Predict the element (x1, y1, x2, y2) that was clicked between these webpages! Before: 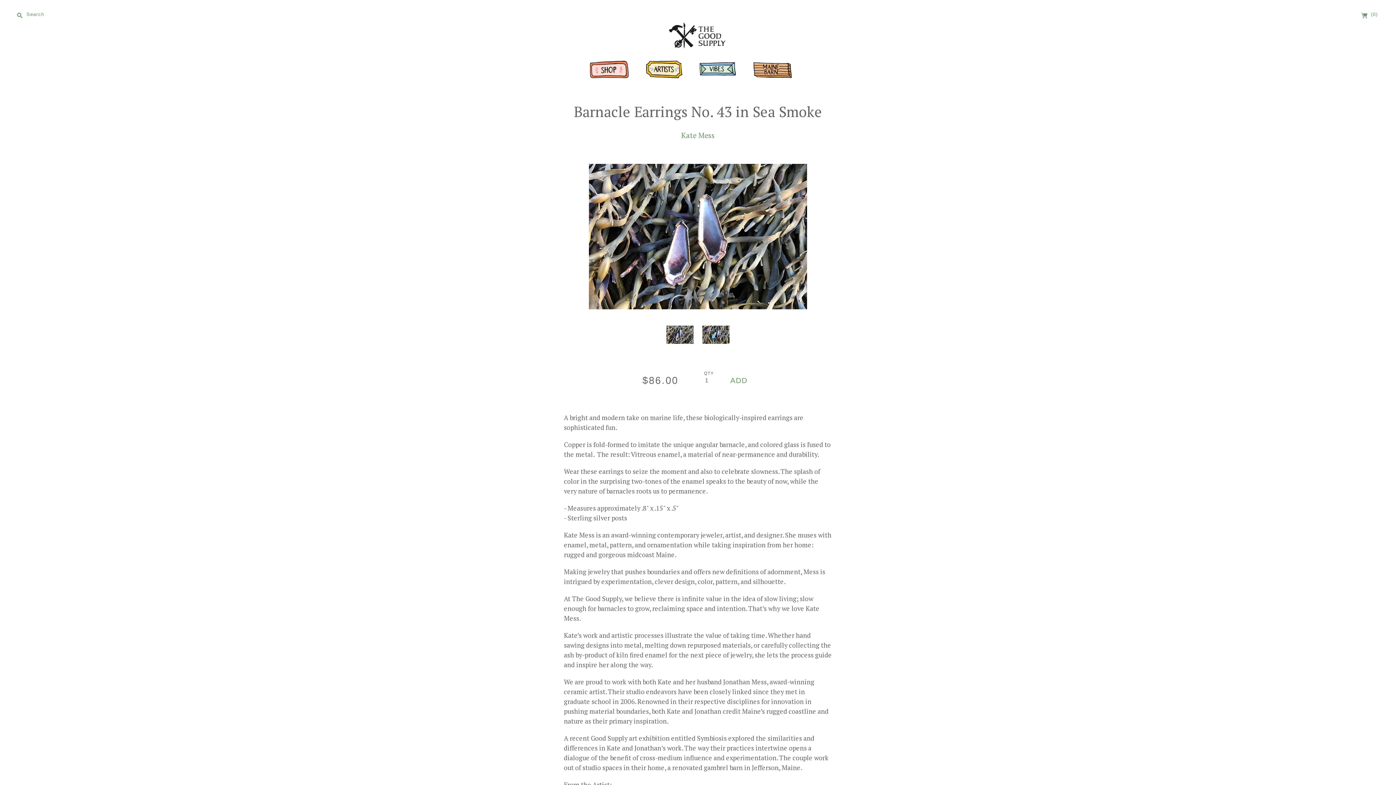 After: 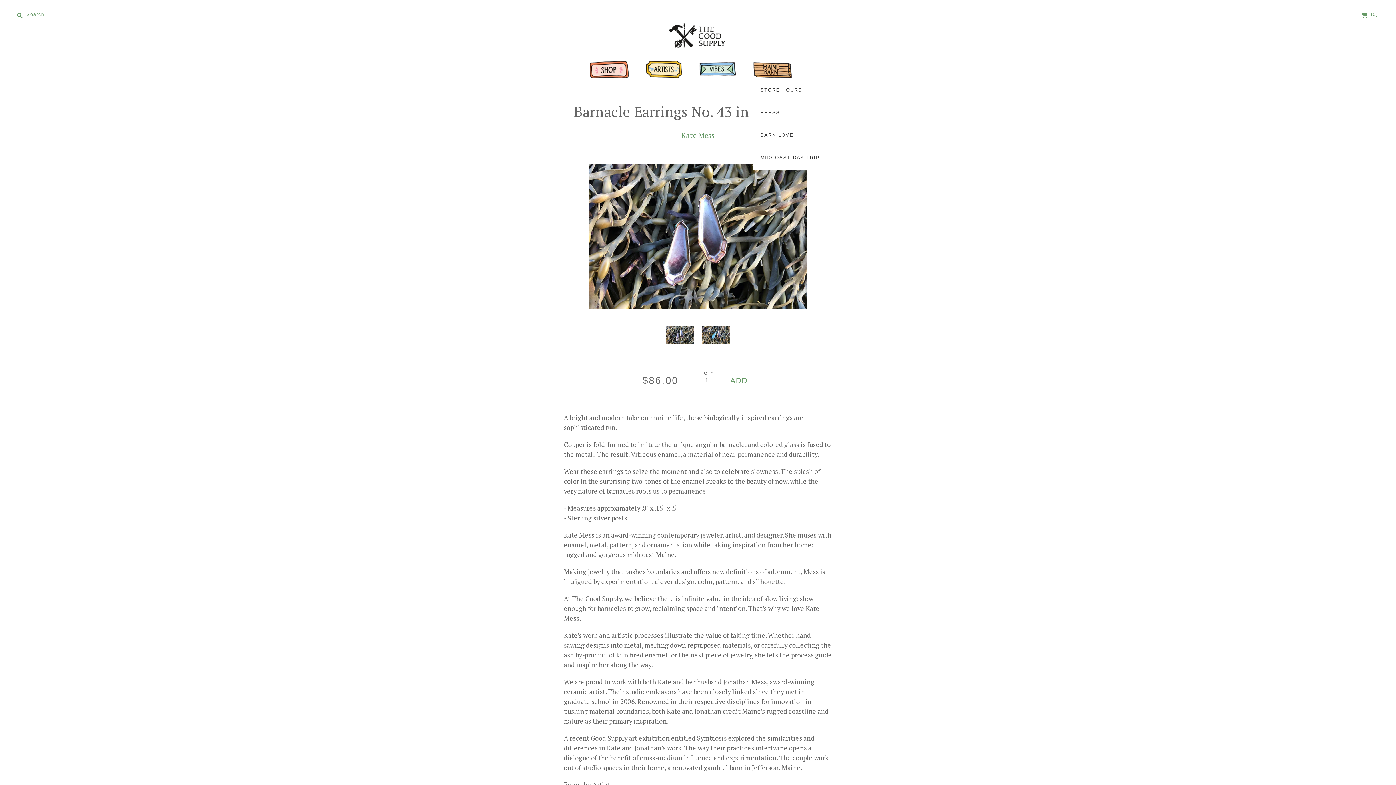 Action: bbox: (753, 62, 792, 78)